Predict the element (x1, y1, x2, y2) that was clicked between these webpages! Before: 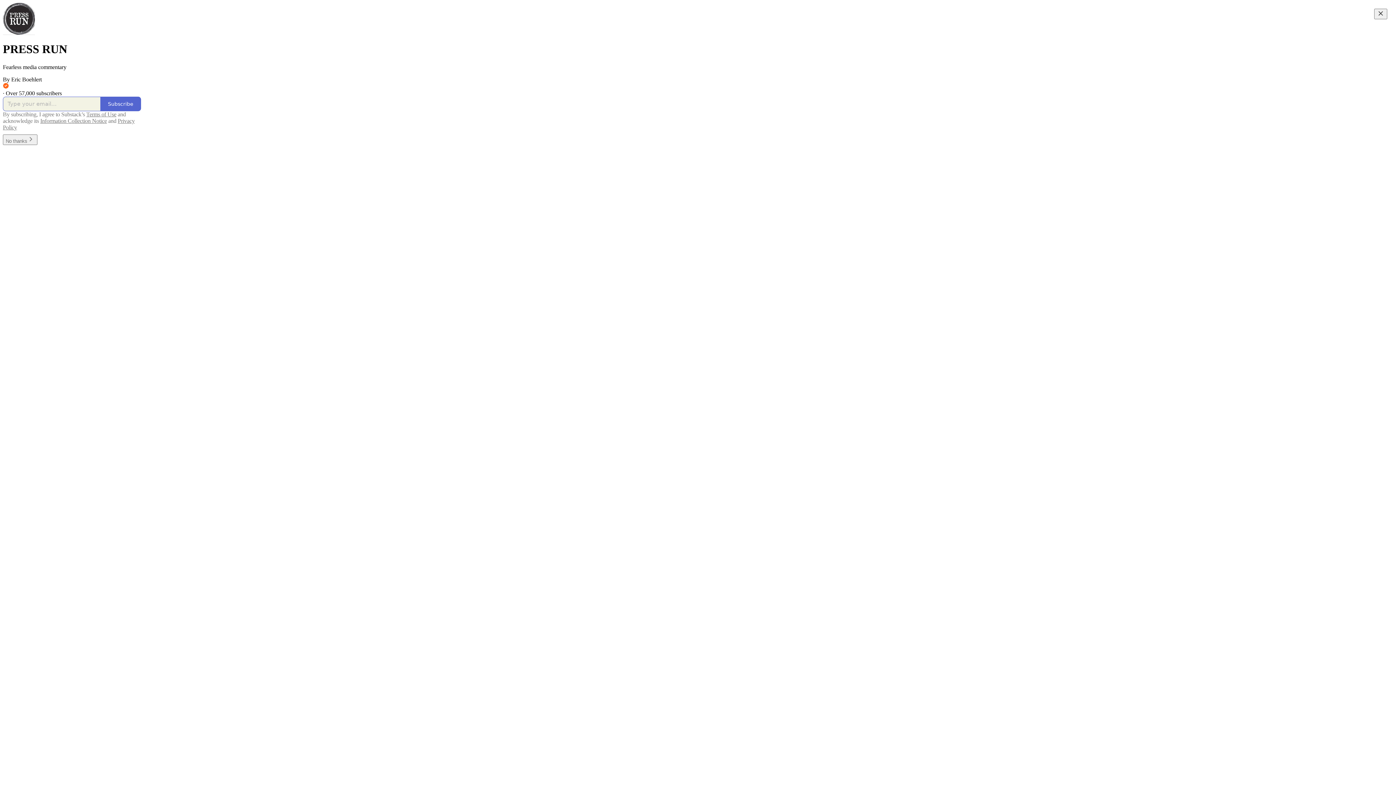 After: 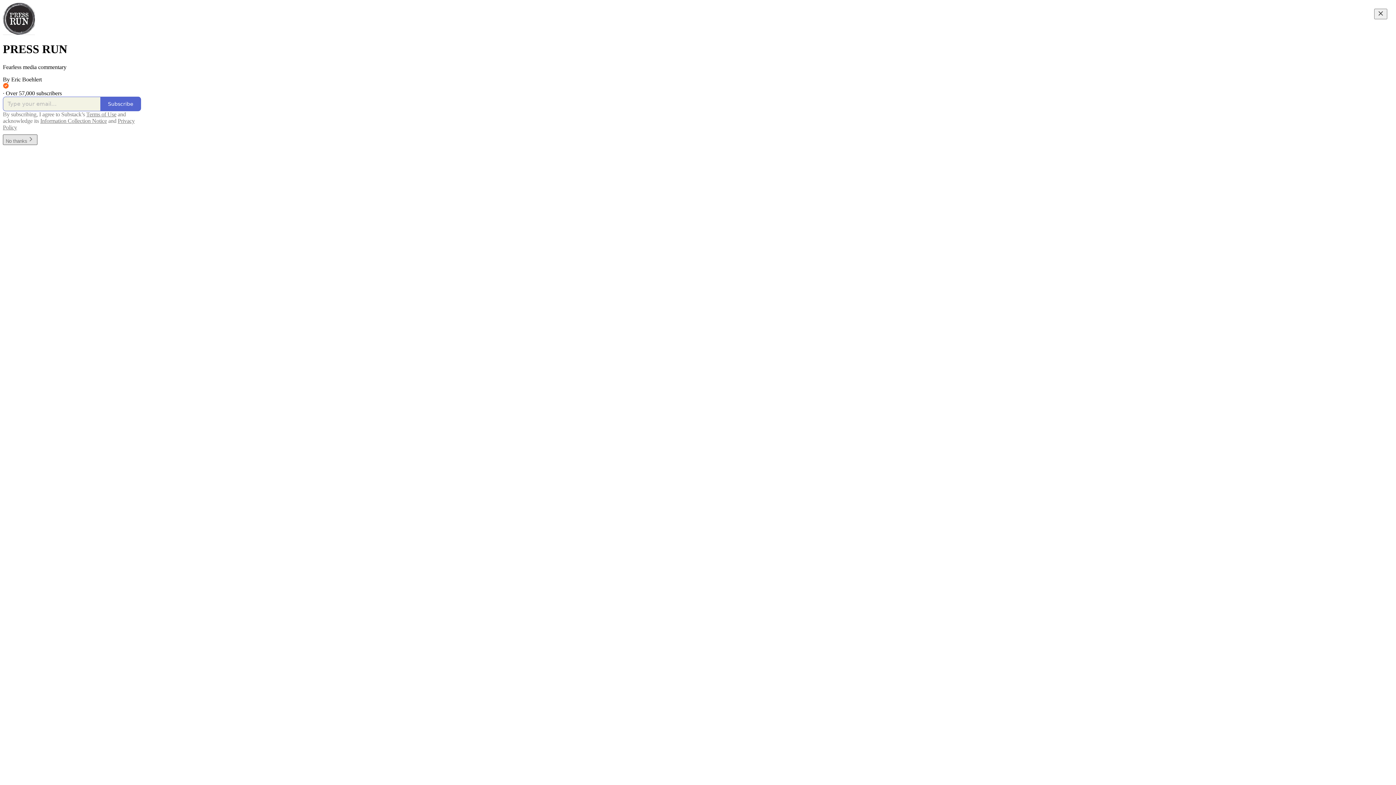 Action: bbox: (2, 137, 37, 143) label: No thanks